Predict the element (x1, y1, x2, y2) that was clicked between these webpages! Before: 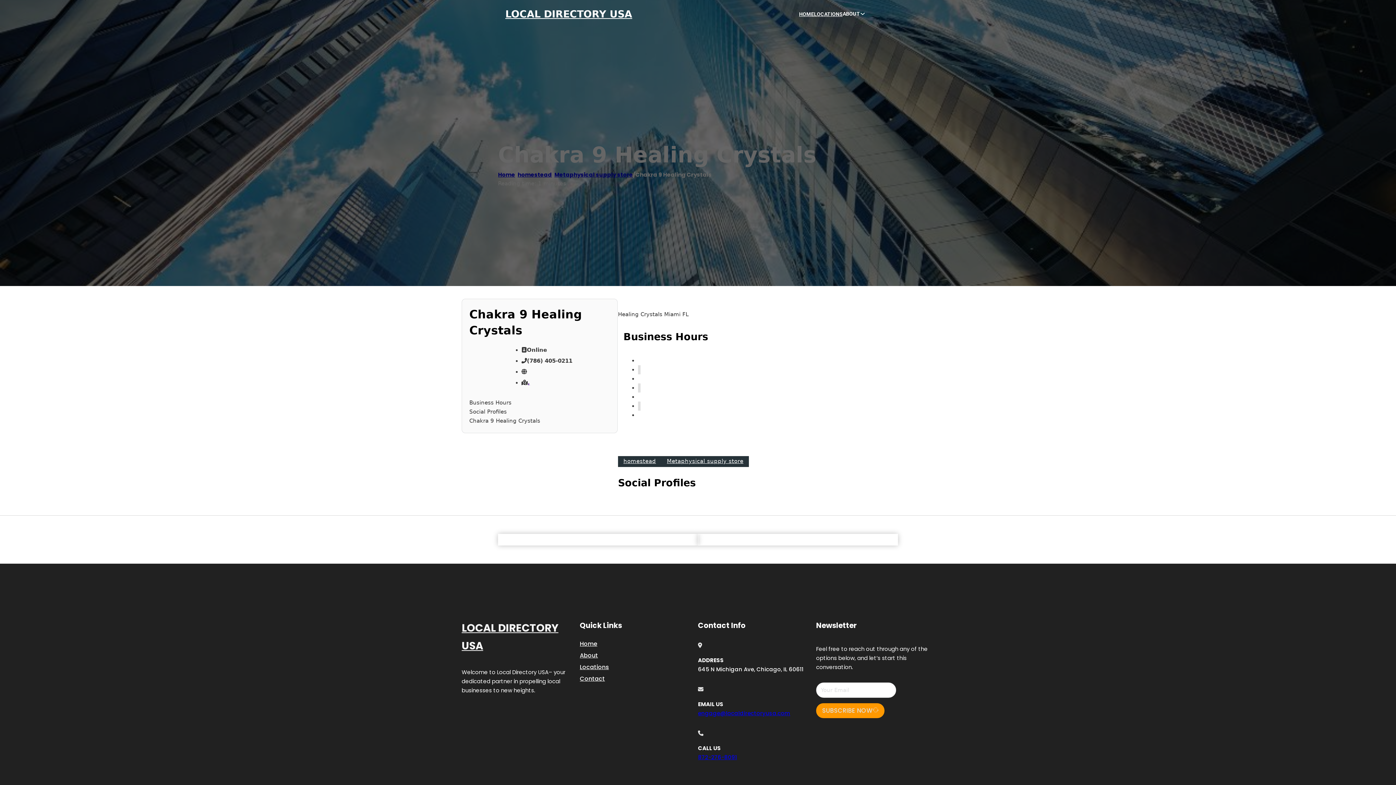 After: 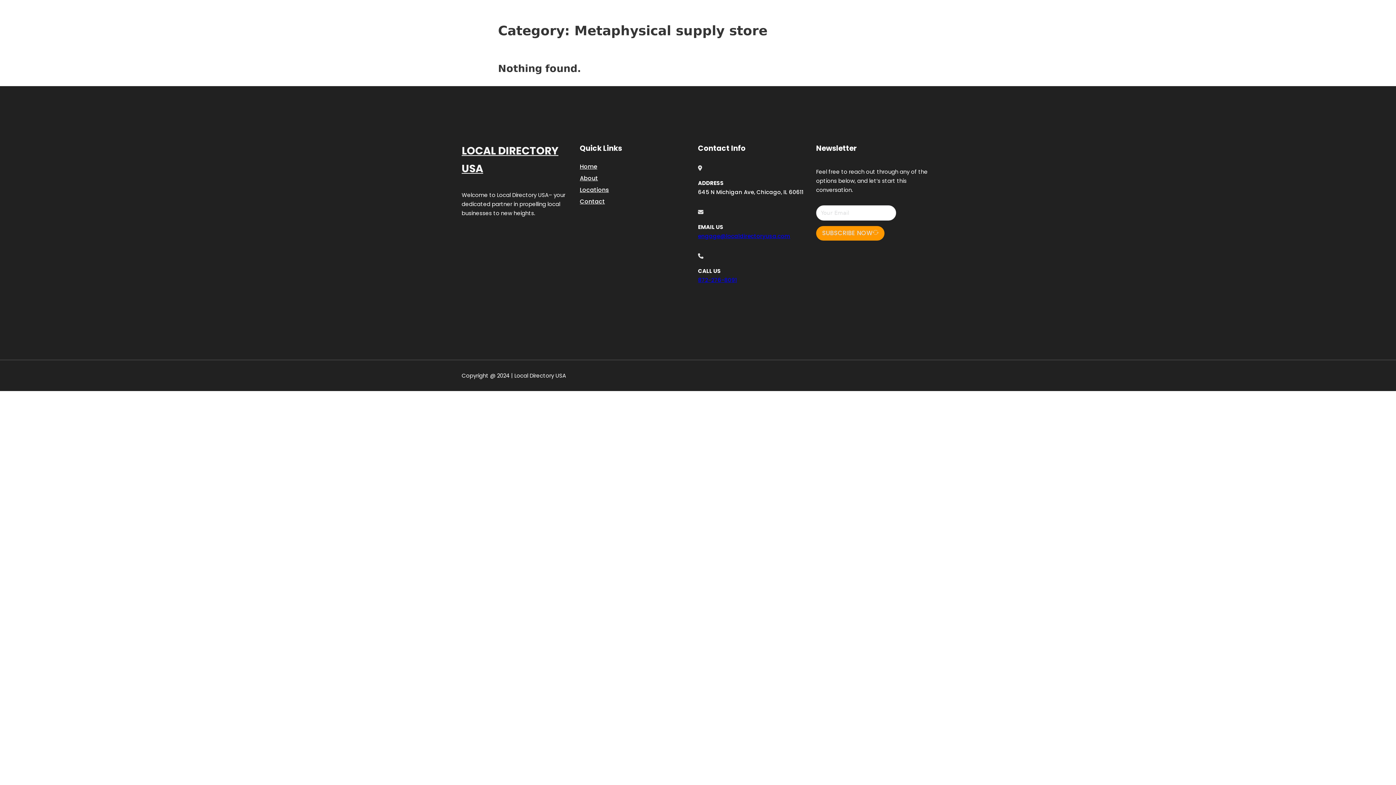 Action: bbox: (554, 170, 633, 178) label: Metaphysical supply store